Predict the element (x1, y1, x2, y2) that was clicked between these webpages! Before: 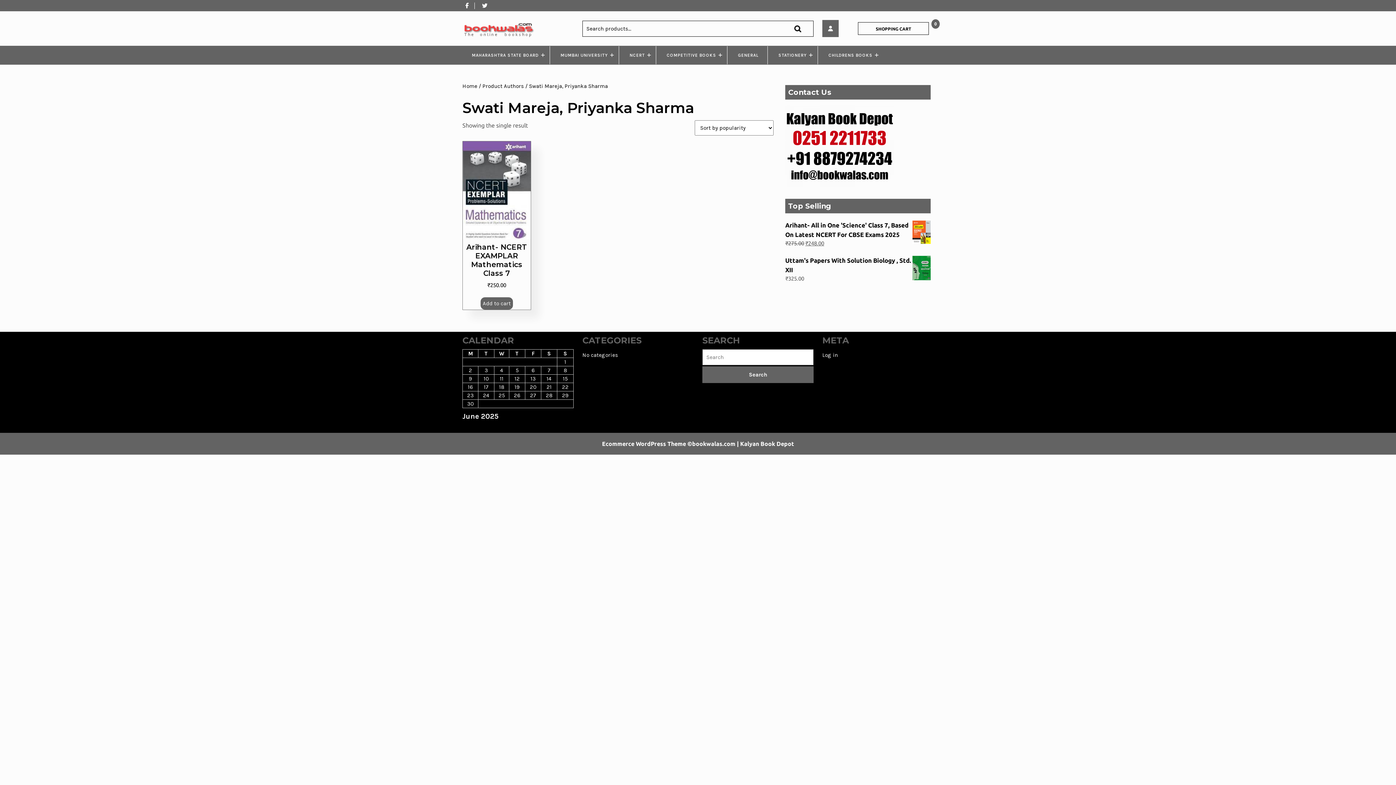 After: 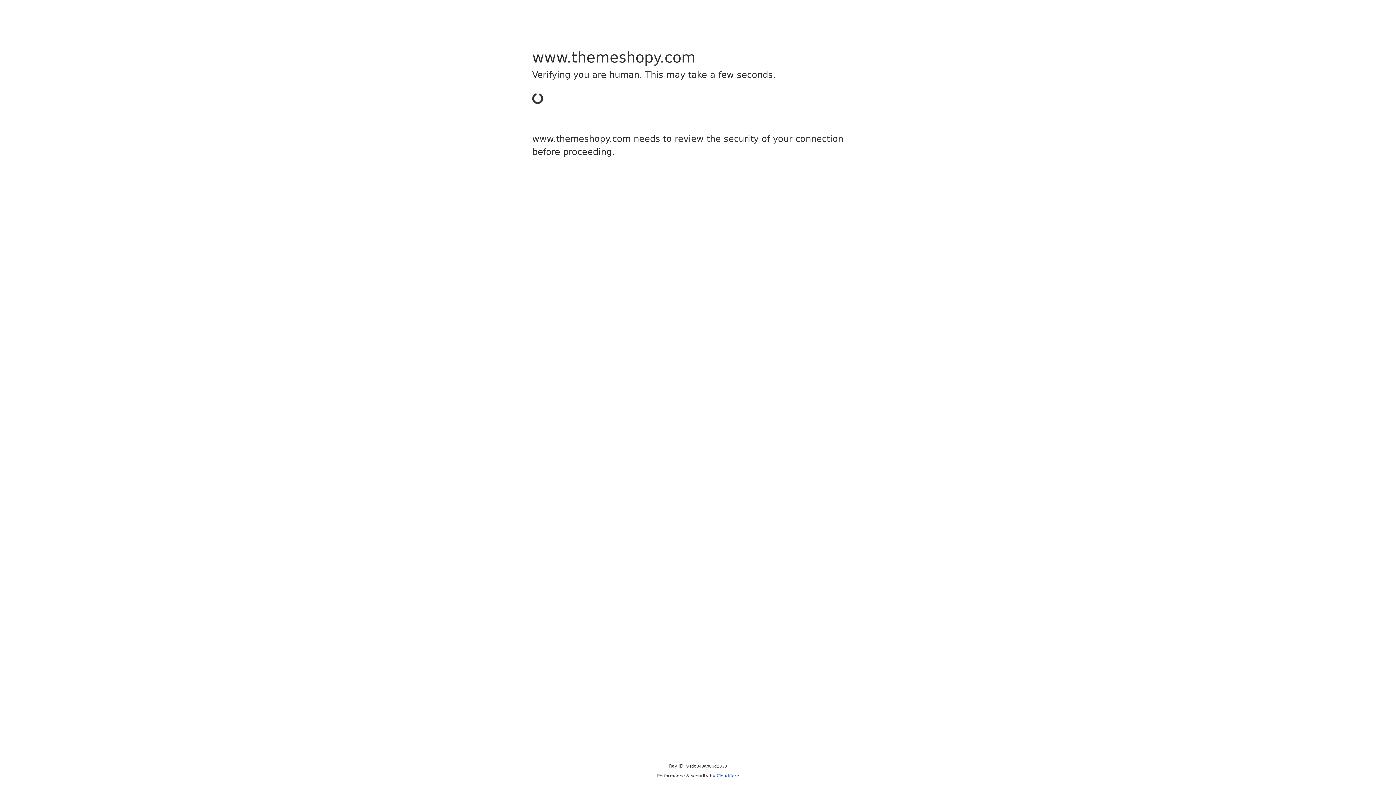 Action: label: Ecommerce WordPress Theme bbox: (602, 440, 686, 447)